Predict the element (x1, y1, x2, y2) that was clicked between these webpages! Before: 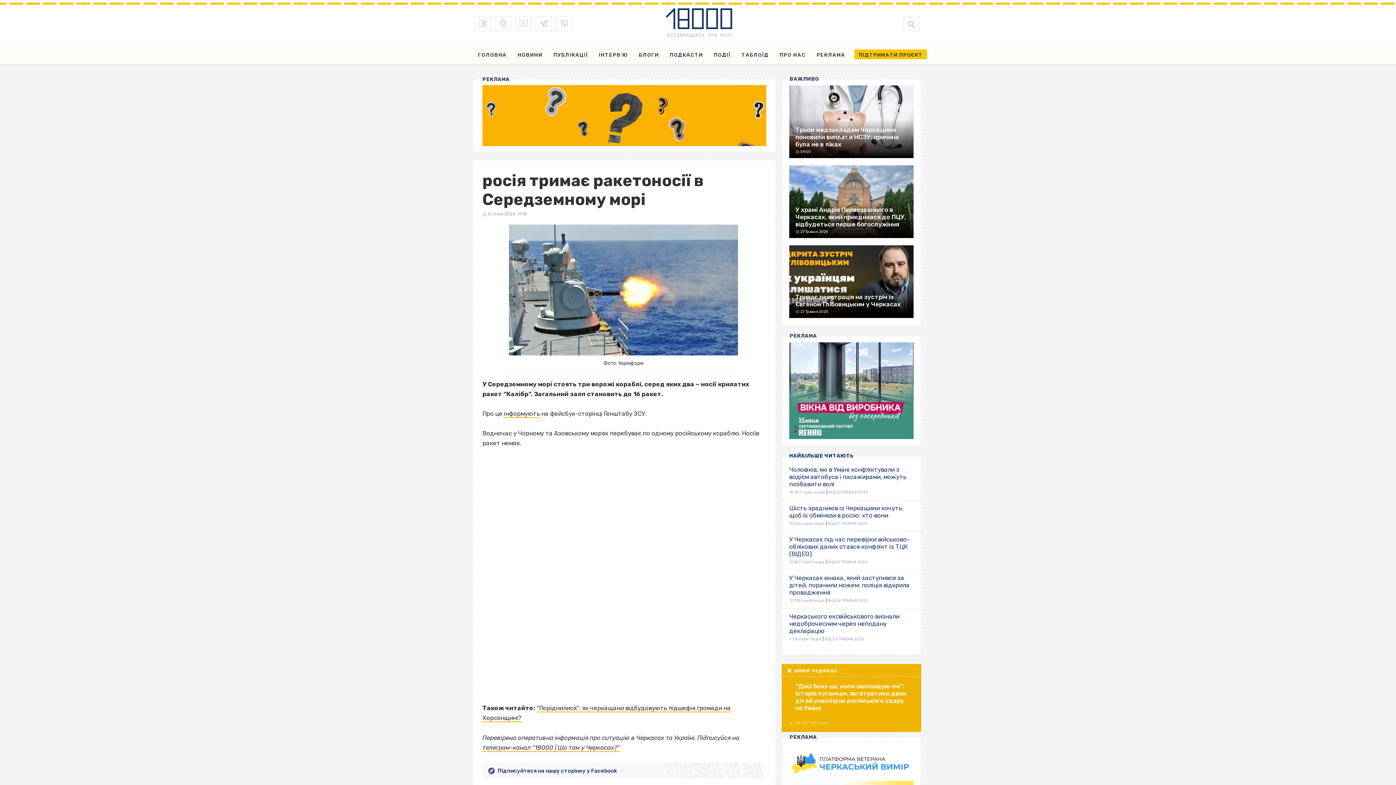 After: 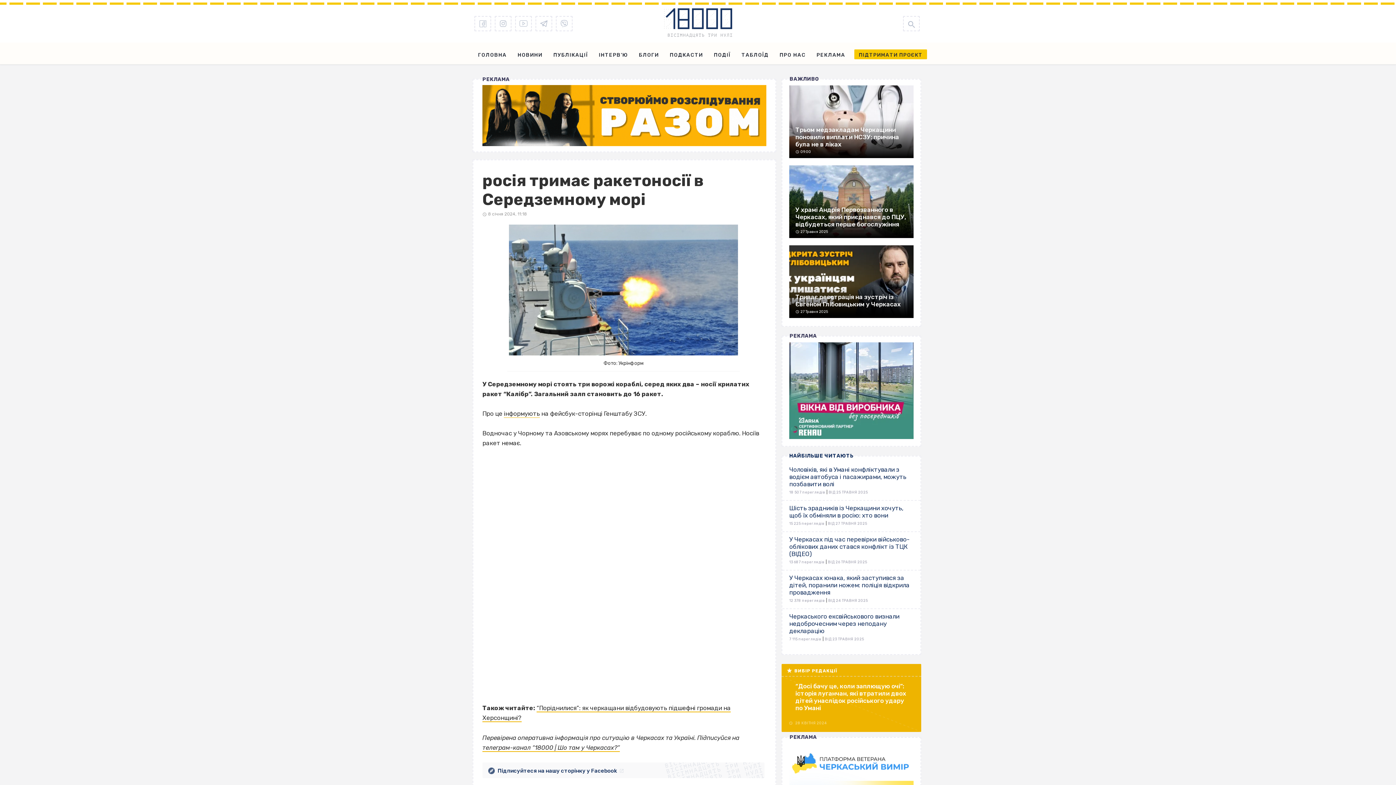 Action: label: інформують bbox: (504, 410, 540, 418)